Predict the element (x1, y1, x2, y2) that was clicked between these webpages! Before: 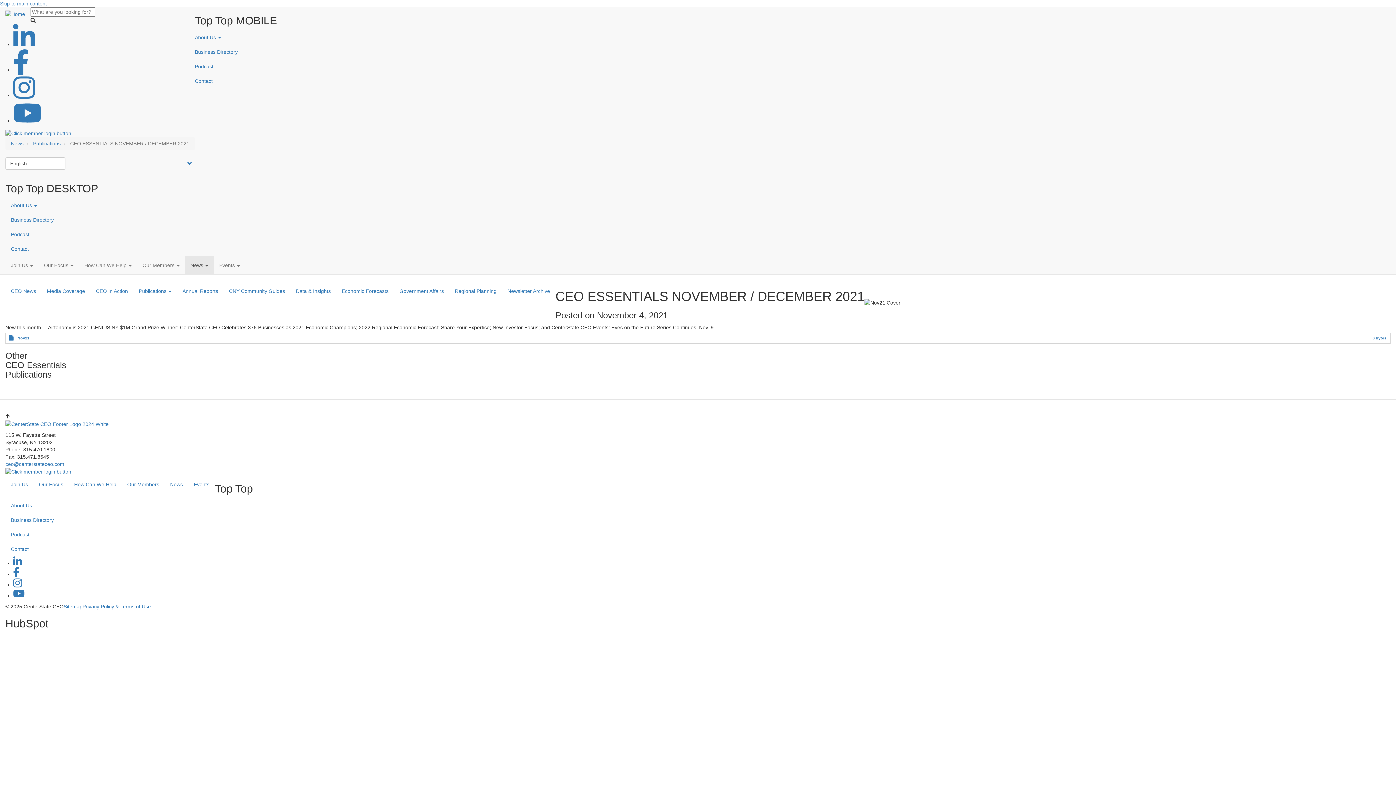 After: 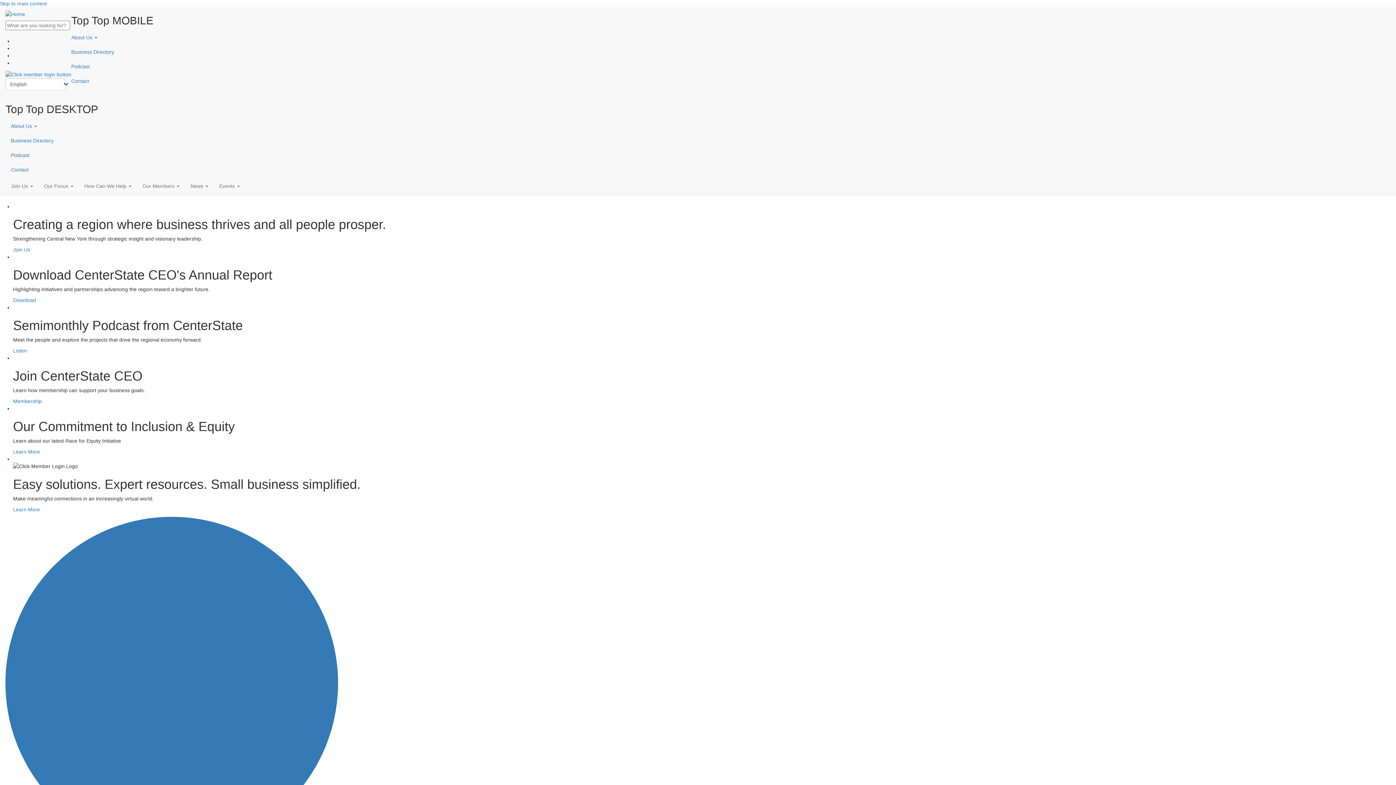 Action: bbox: (5, 10, 30, 17)